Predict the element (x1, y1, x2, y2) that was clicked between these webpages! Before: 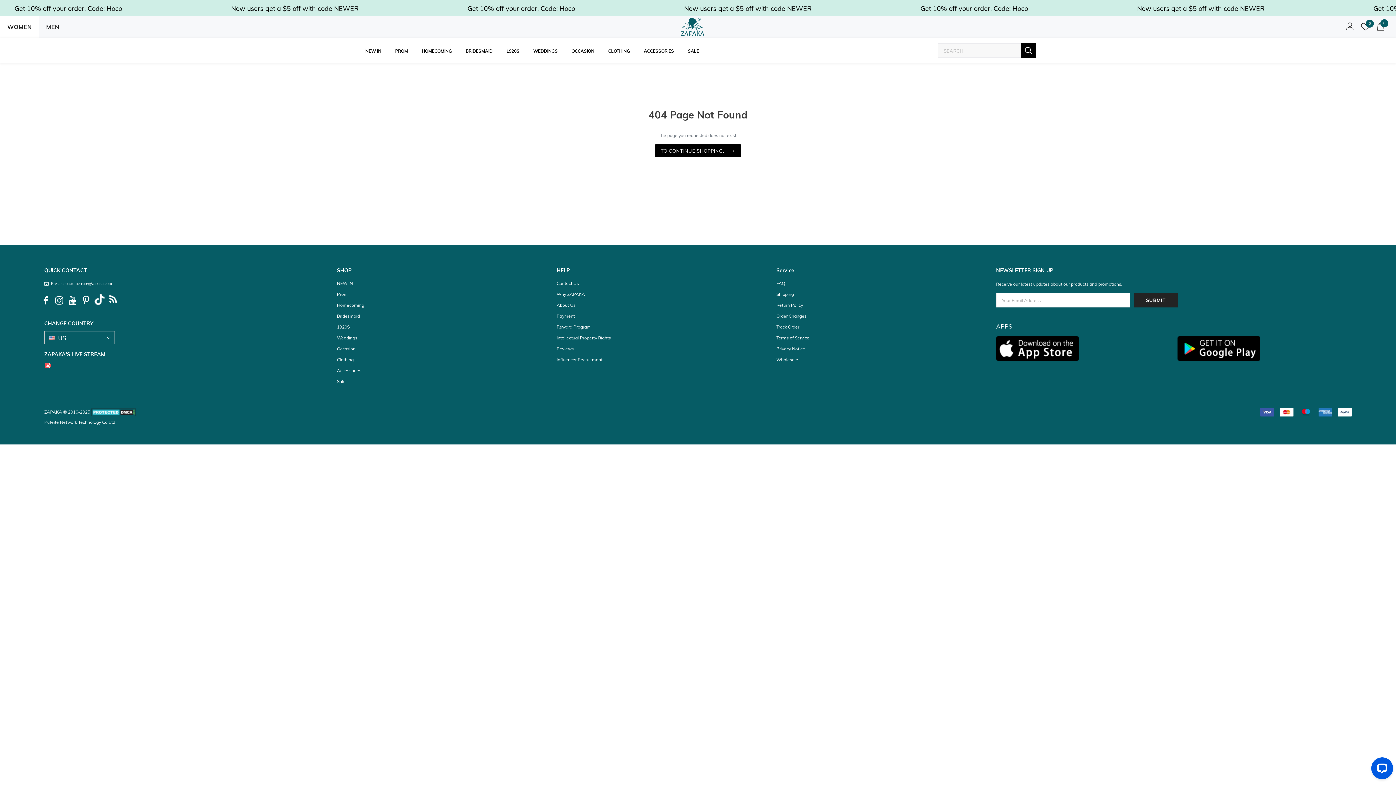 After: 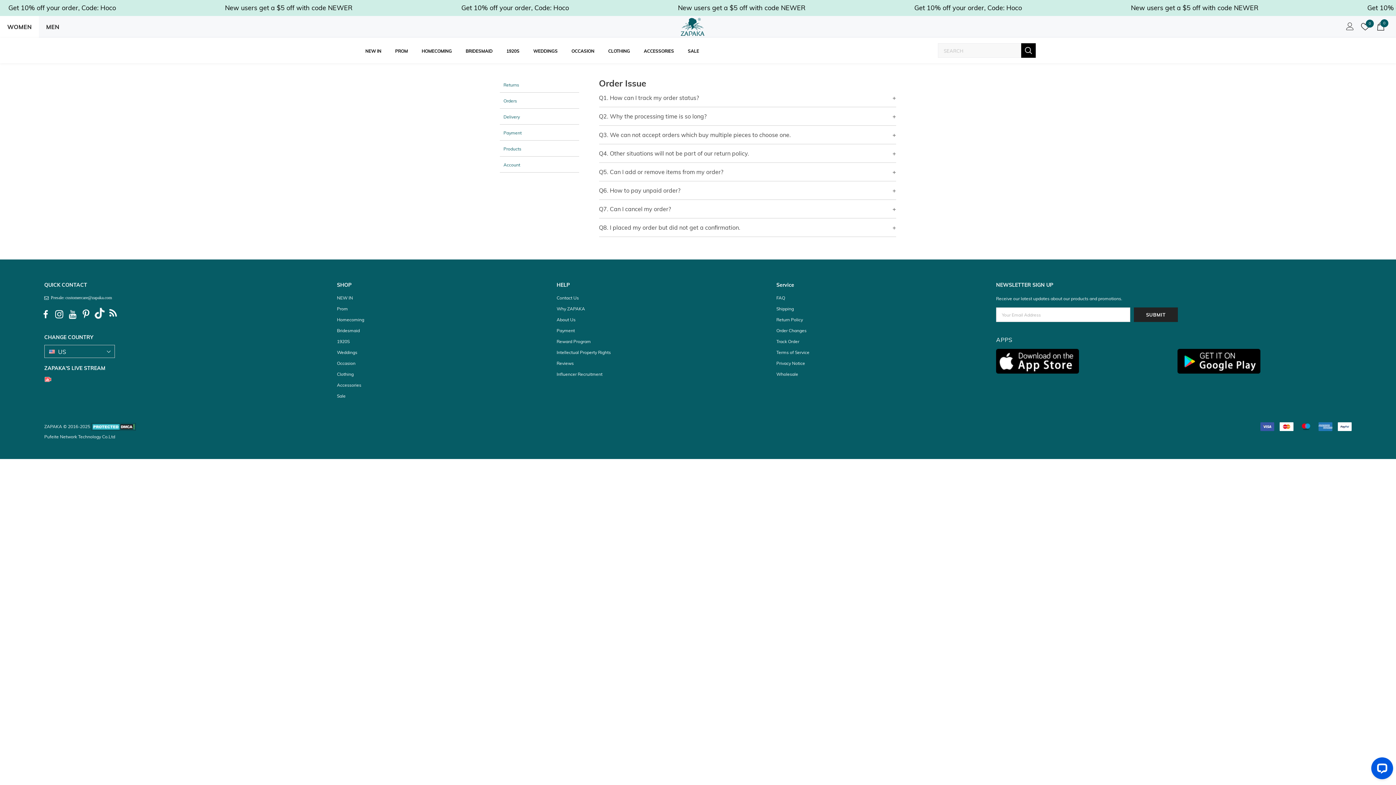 Action: bbox: (776, 278, 785, 289) label: FAQ